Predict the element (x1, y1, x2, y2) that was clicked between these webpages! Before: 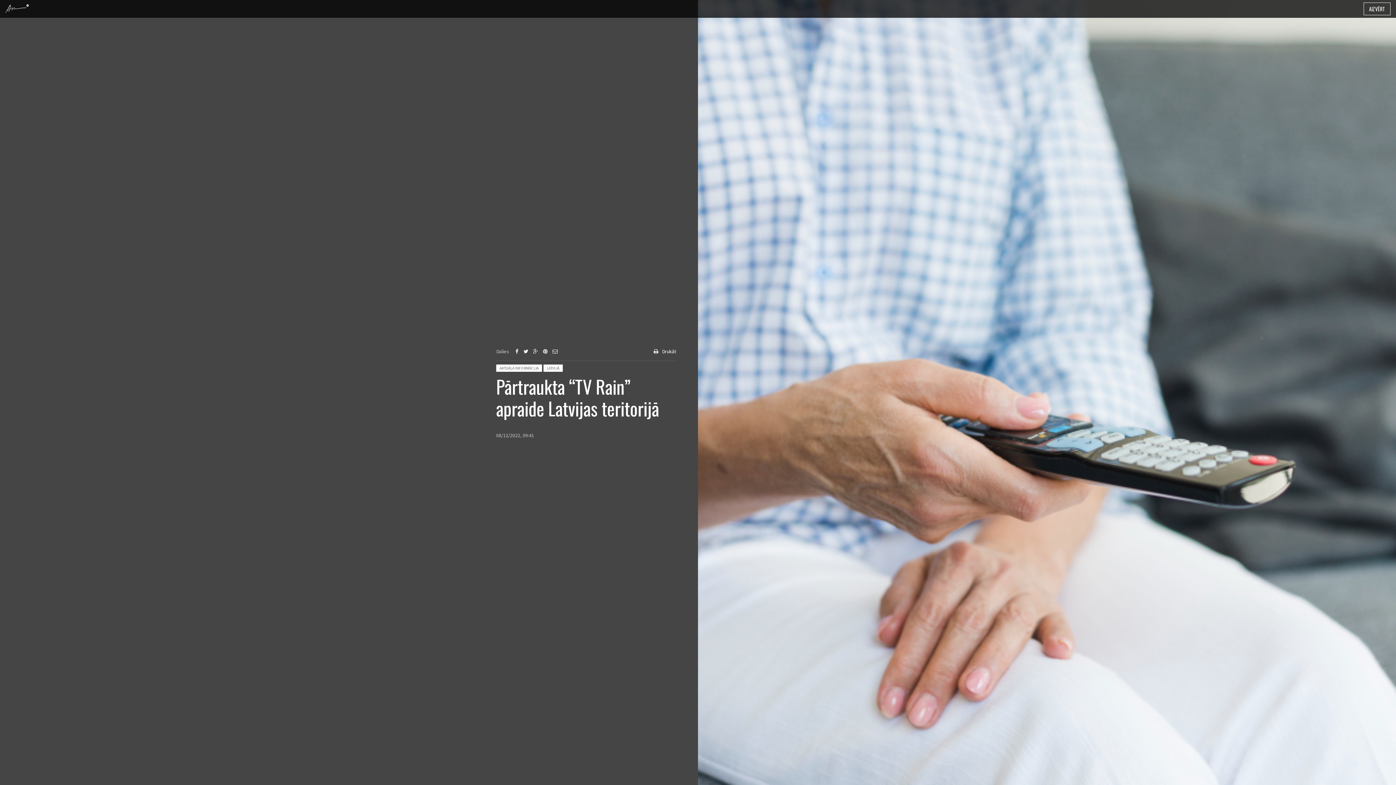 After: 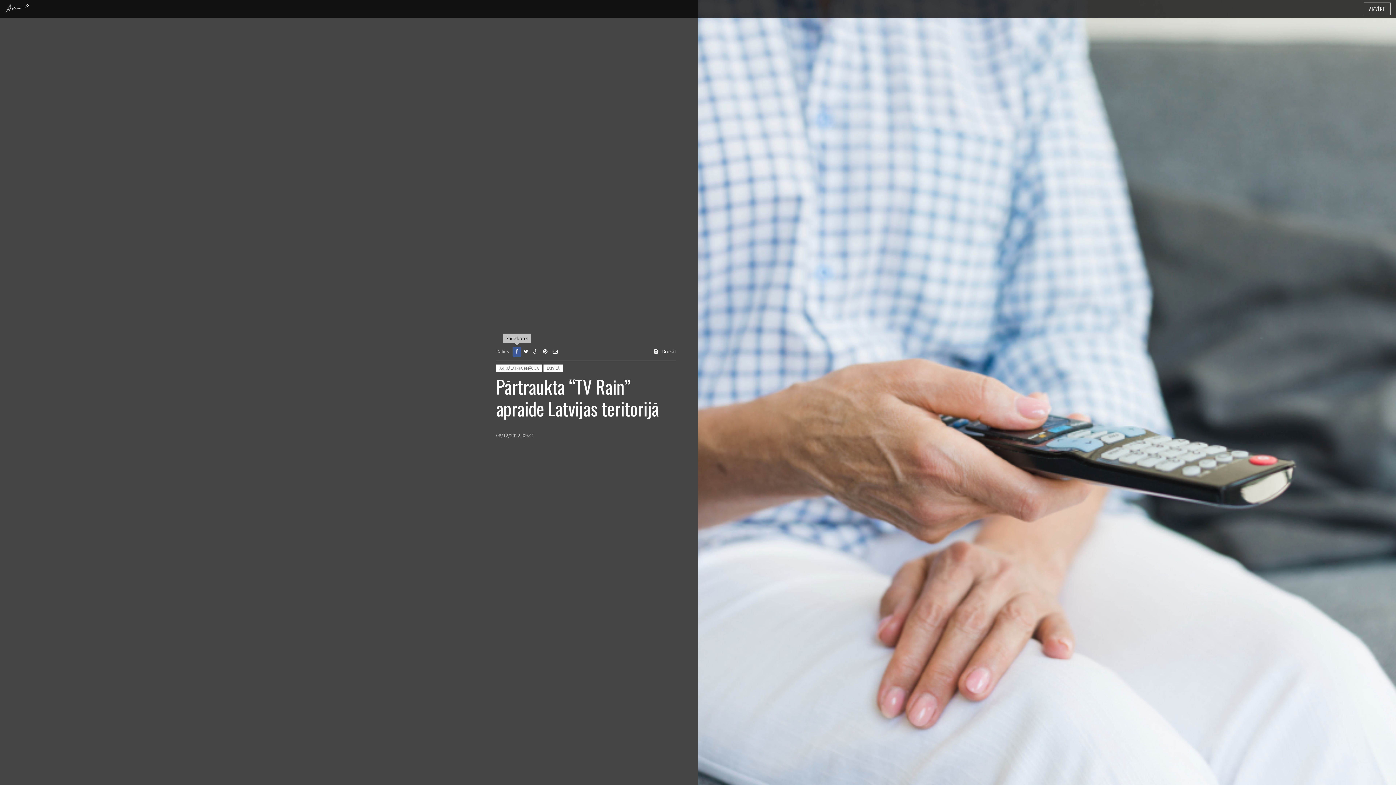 Action: bbox: (513, 346, 521, 356)